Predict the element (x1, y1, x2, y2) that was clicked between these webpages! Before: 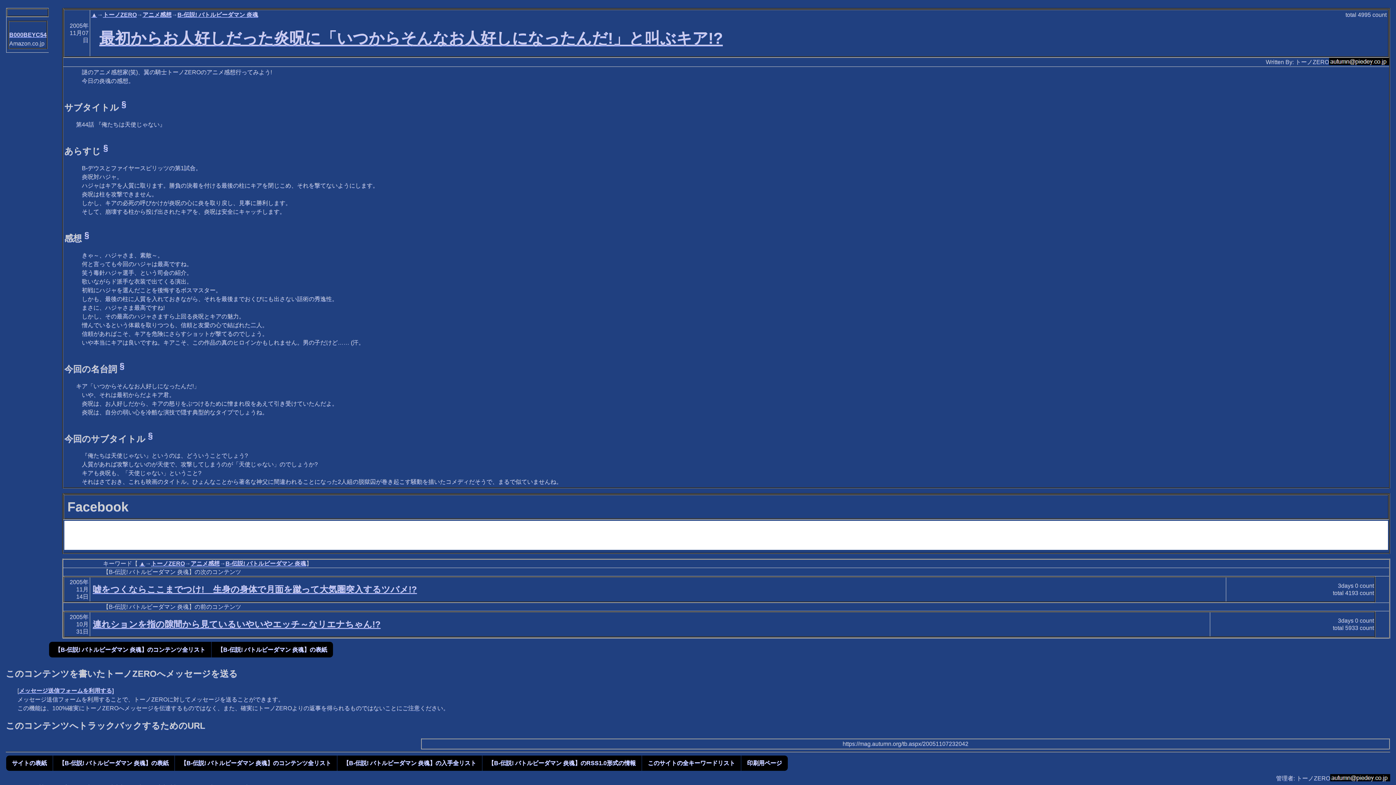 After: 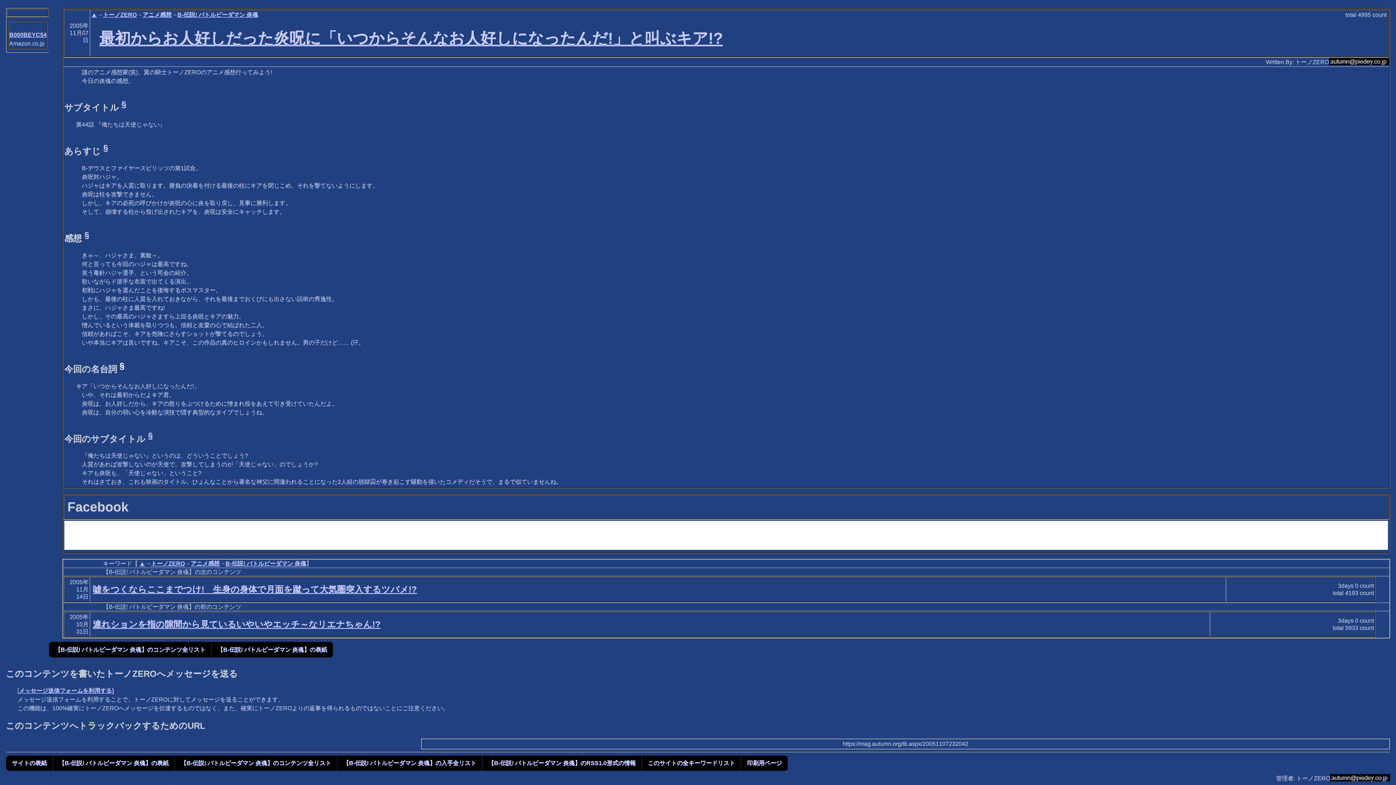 Action: bbox: (119, 360, 124, 370) label: §